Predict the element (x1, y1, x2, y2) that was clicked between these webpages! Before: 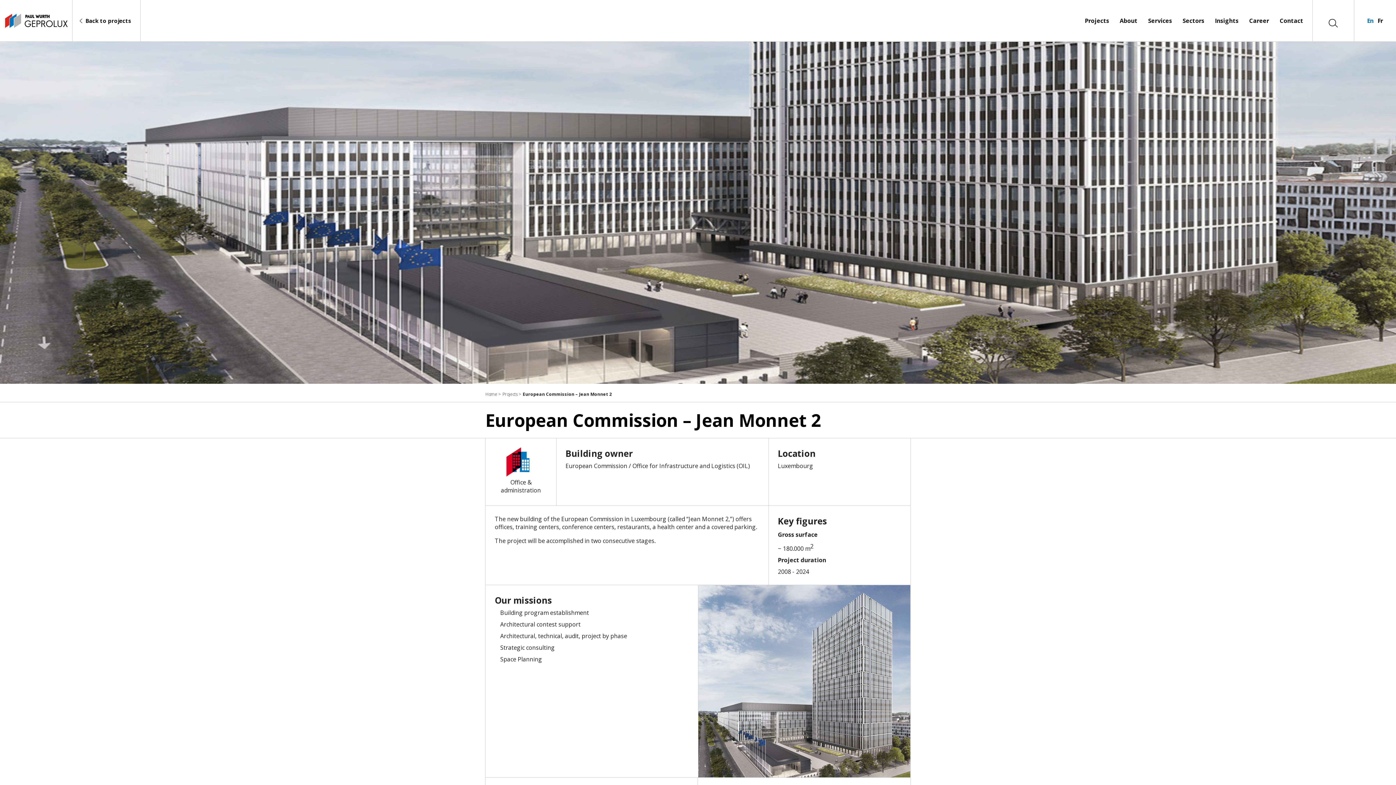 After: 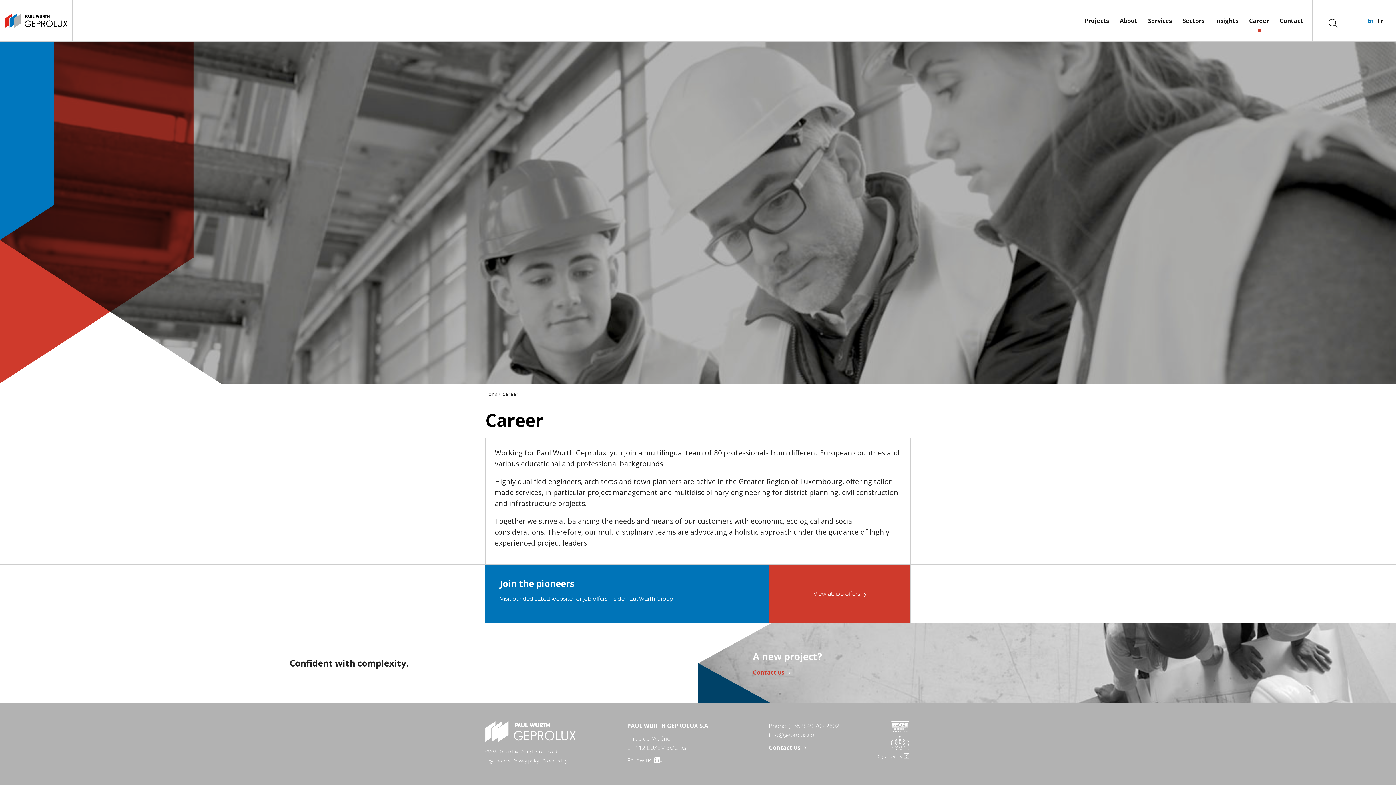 Action: bbox: (1249, 16, 1269, 24) label: Career